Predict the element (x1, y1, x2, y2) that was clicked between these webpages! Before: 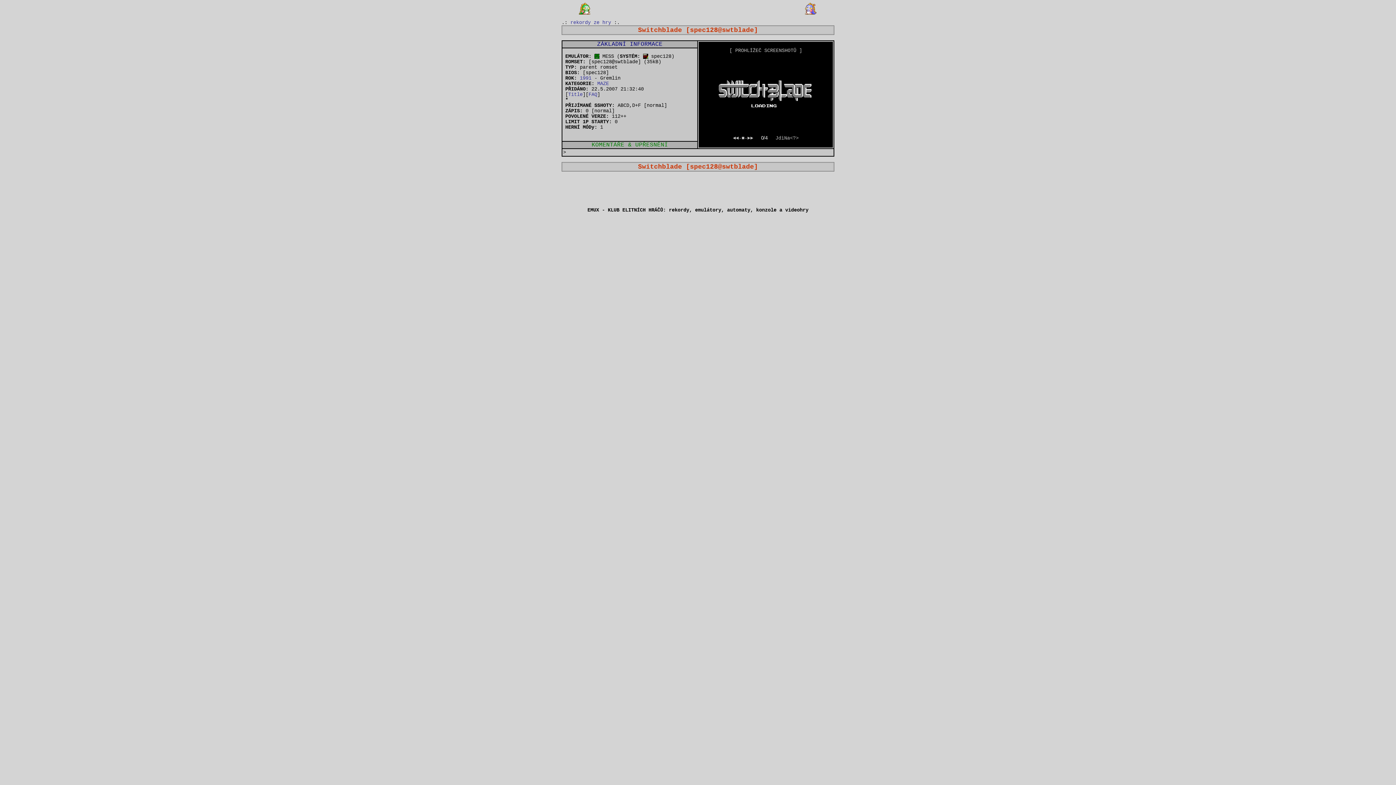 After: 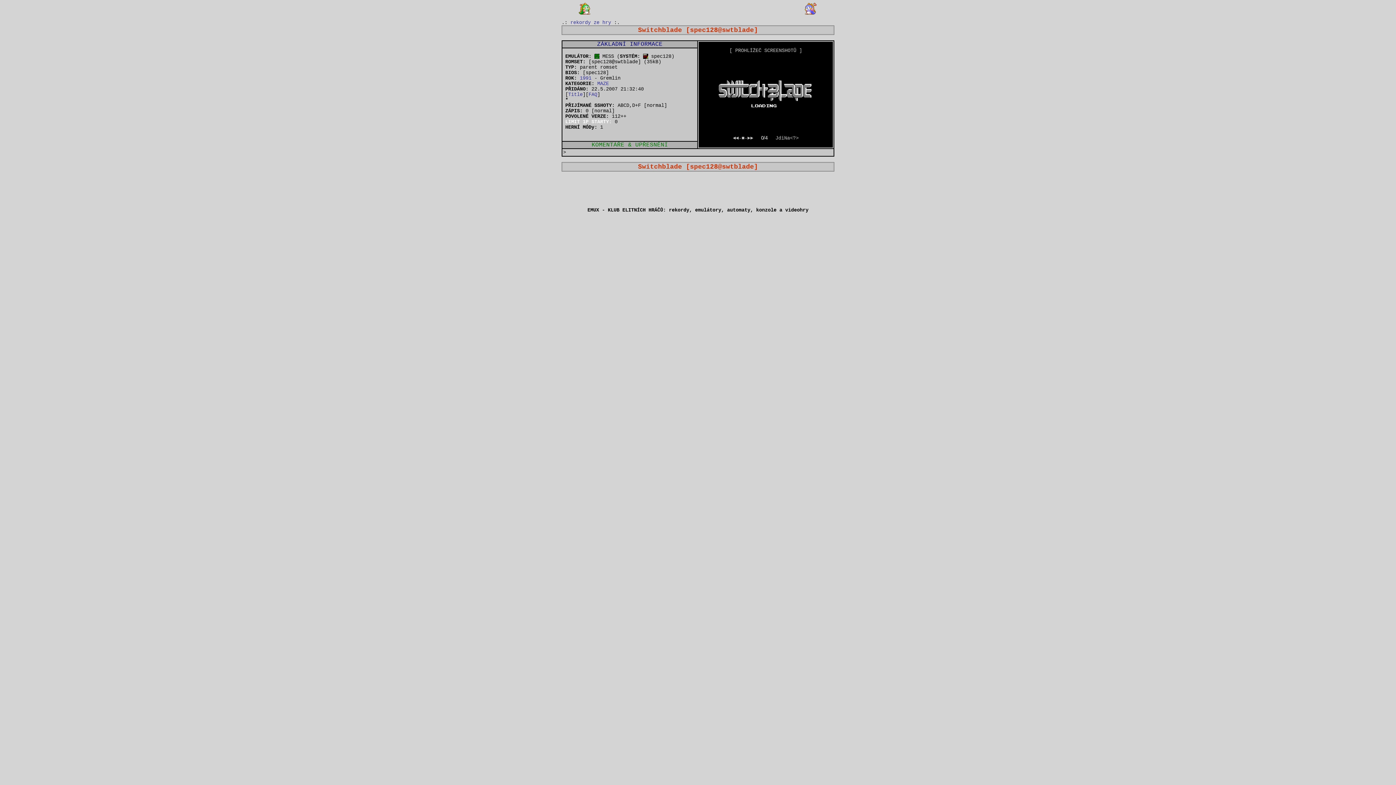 Action: label: LIMIT 1P STARTY: bbox: (565, 119, 612, 124)